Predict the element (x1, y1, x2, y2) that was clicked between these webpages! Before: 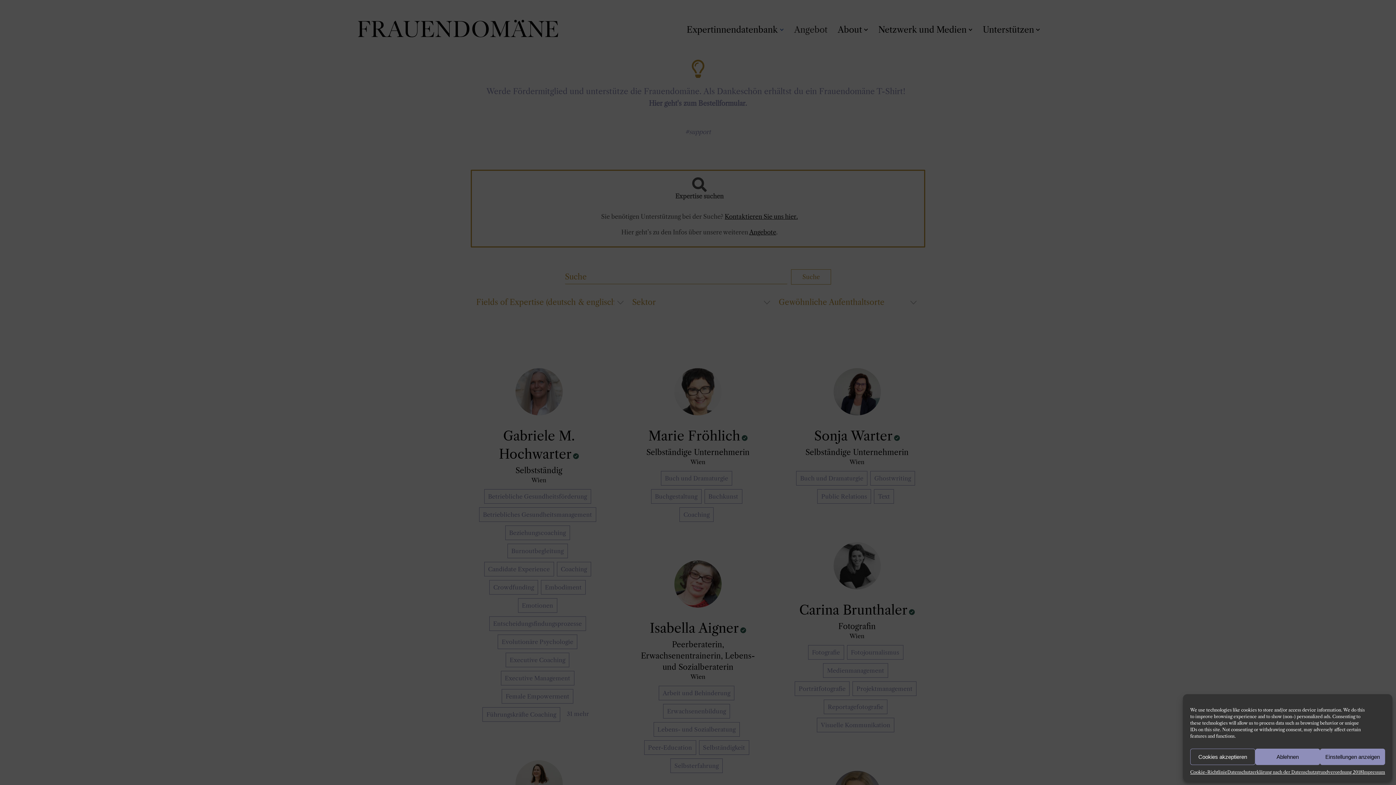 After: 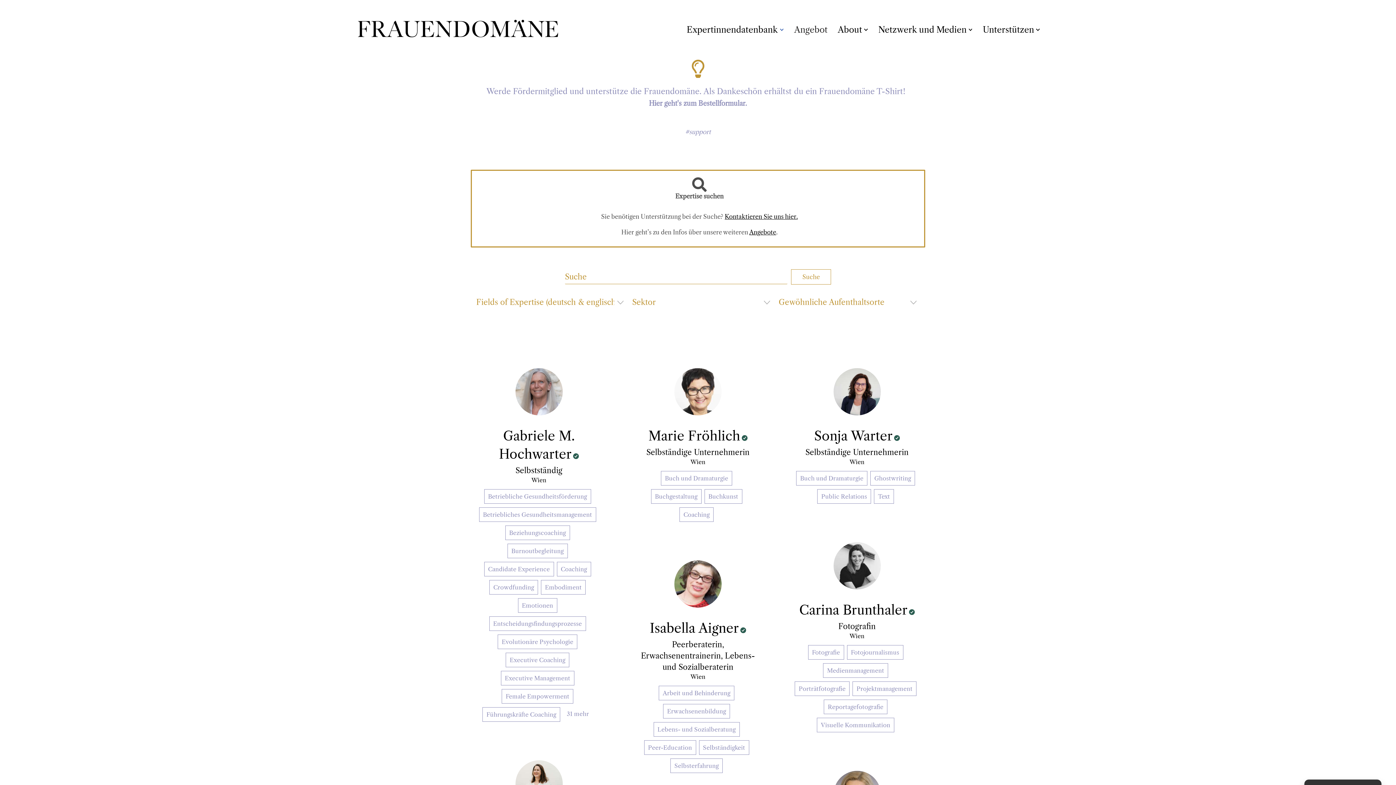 Action: label: Ablehnen bbox: (1255, 749, 1320, 765)